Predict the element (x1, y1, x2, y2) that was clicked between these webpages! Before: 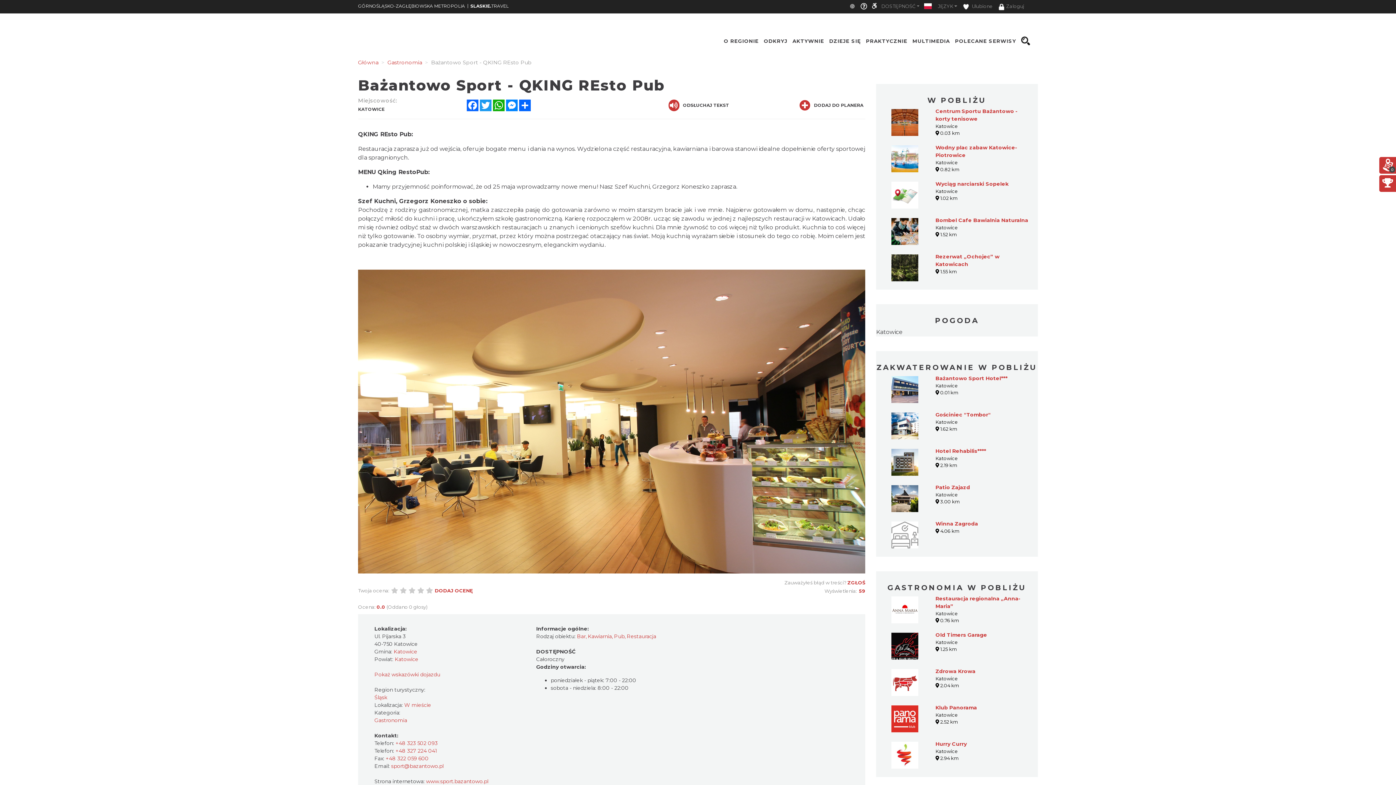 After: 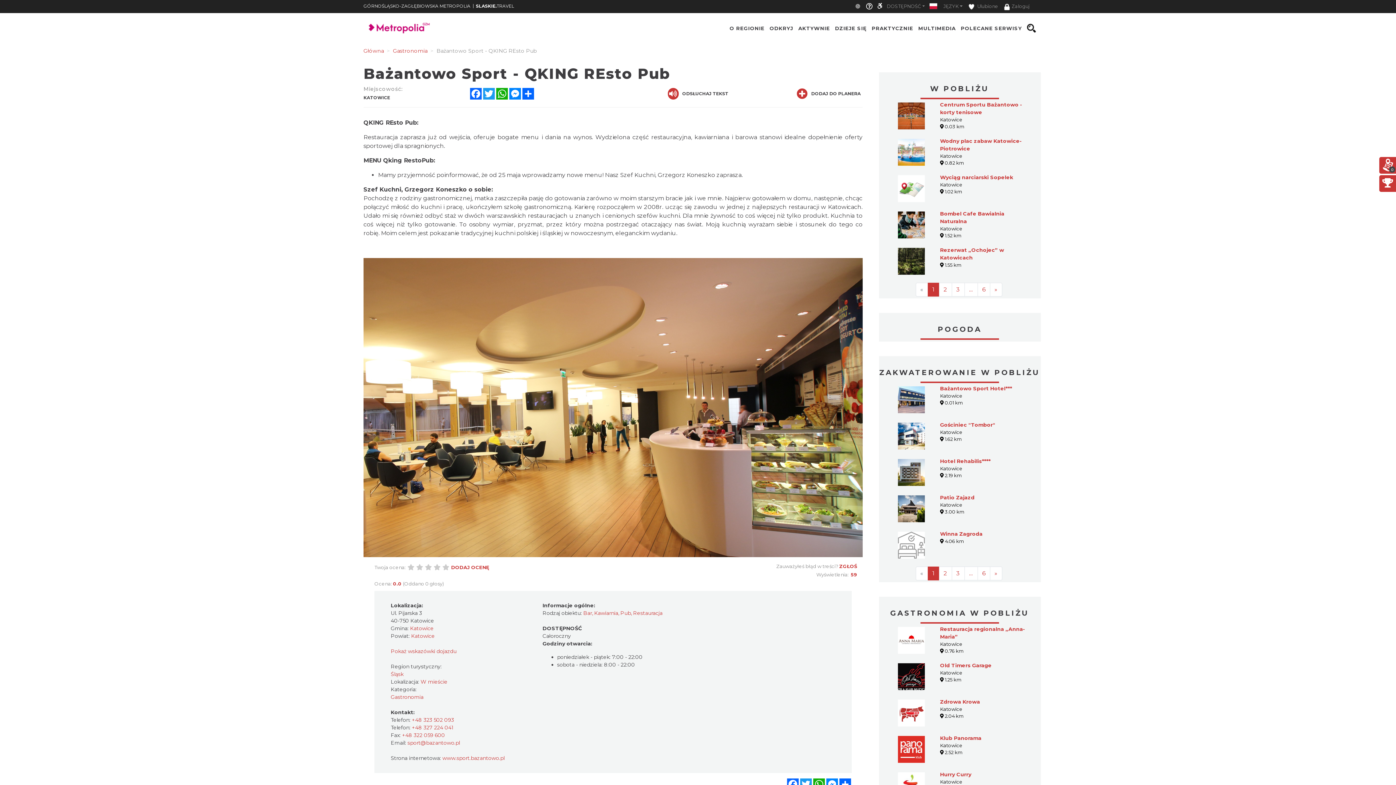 Action: bbox: (827, 33, 862, 48) label: DZIEJE SIĘ